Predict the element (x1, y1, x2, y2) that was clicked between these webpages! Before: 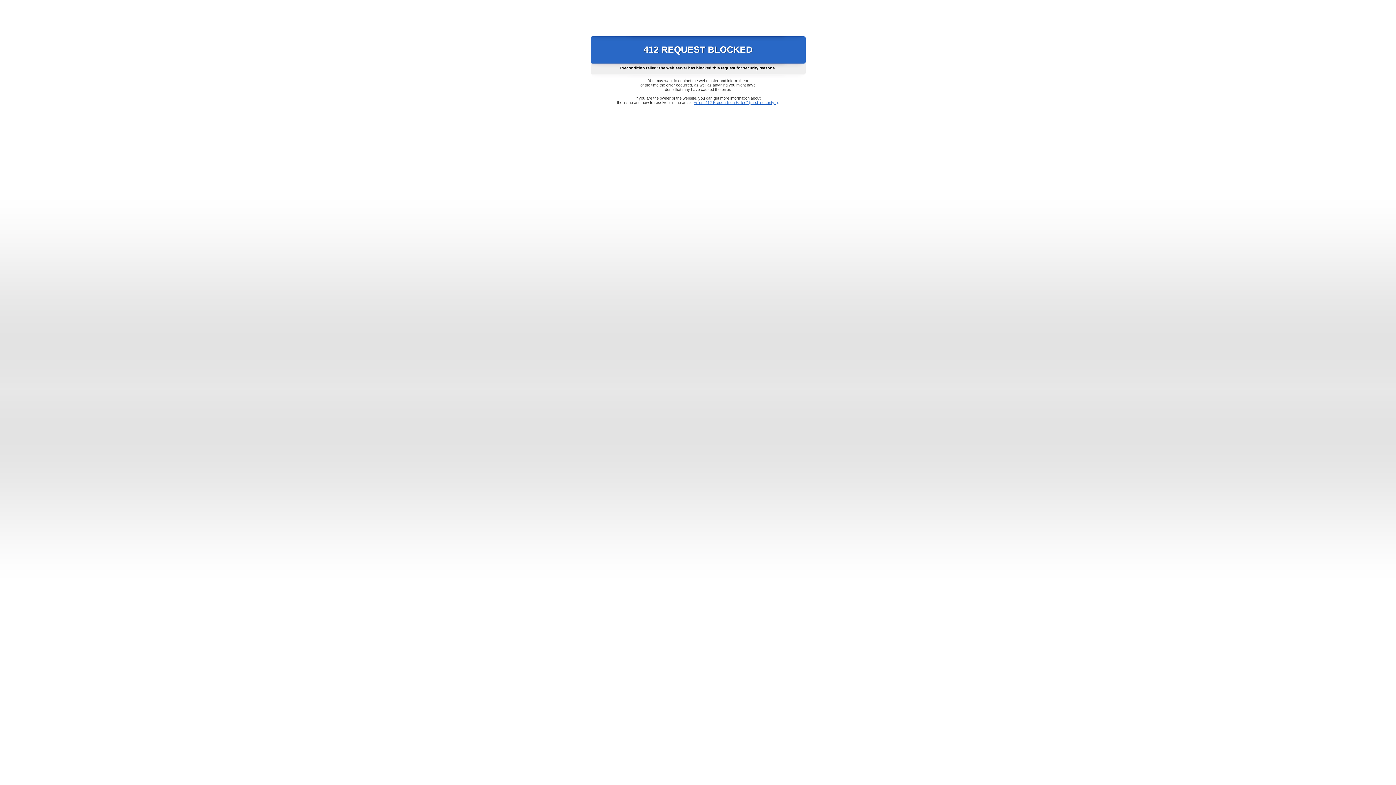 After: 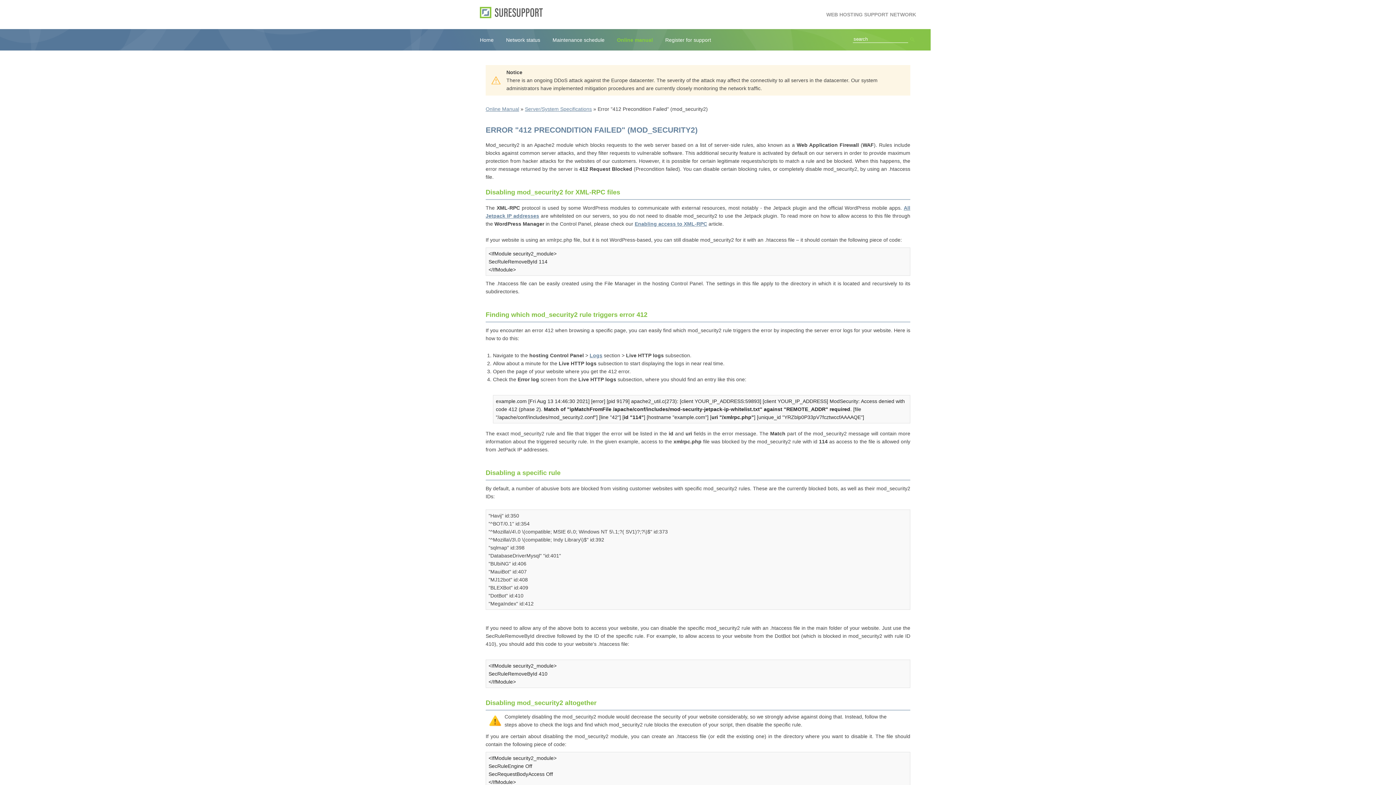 Action: bbox: (693, 100, 778, 104) label: Error "412 Precondition Failed" (mod_security2)